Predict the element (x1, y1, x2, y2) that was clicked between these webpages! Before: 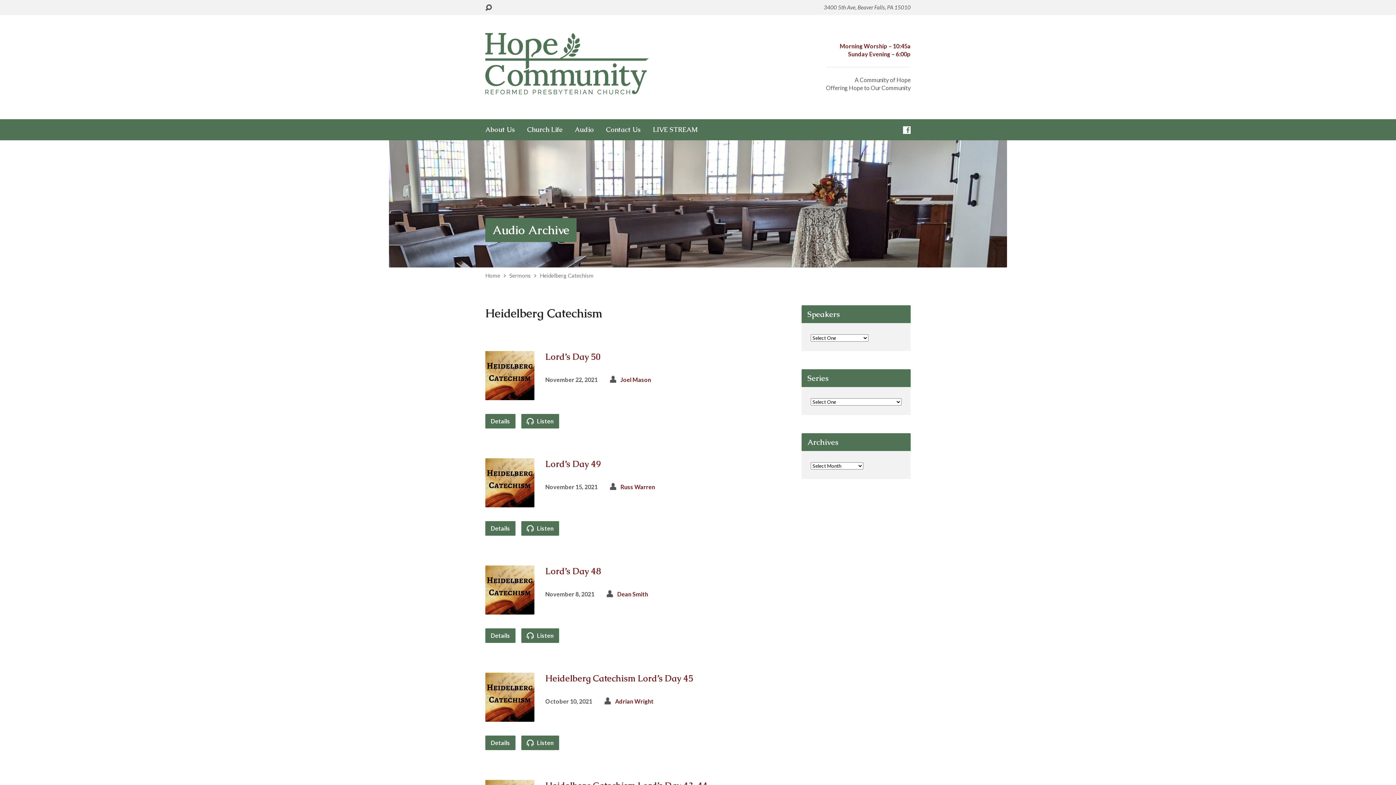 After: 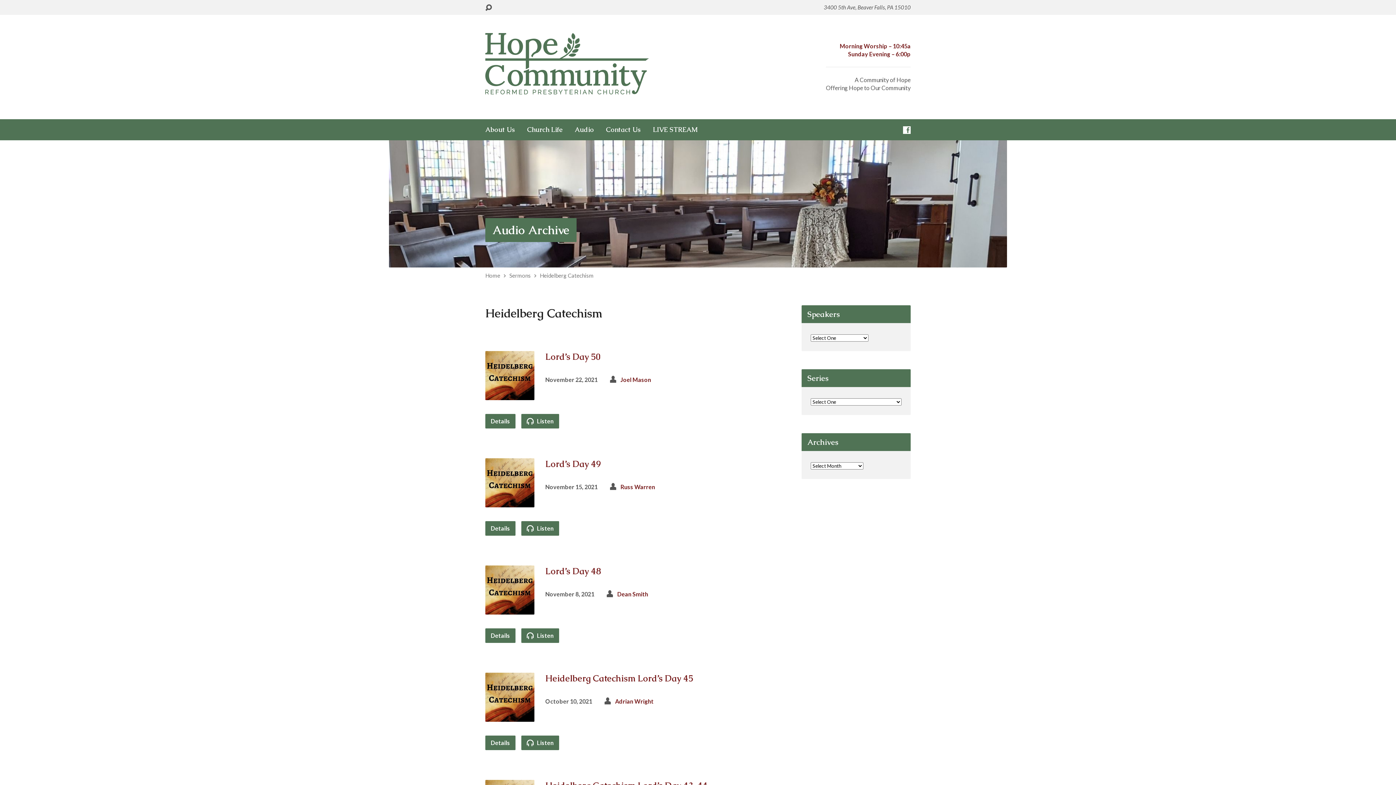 Action: label: Heidelberg Catechism bbox: (540, 272, 593, 278)